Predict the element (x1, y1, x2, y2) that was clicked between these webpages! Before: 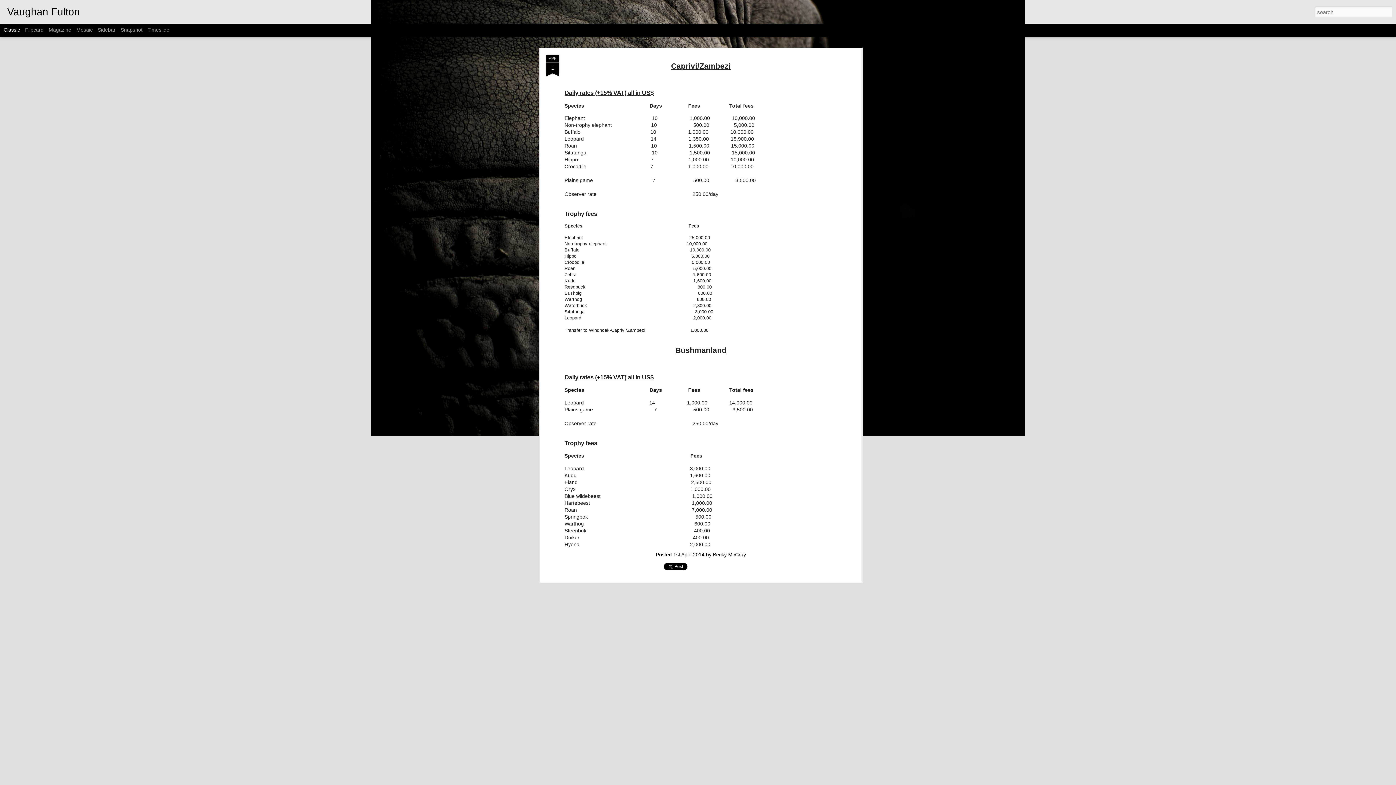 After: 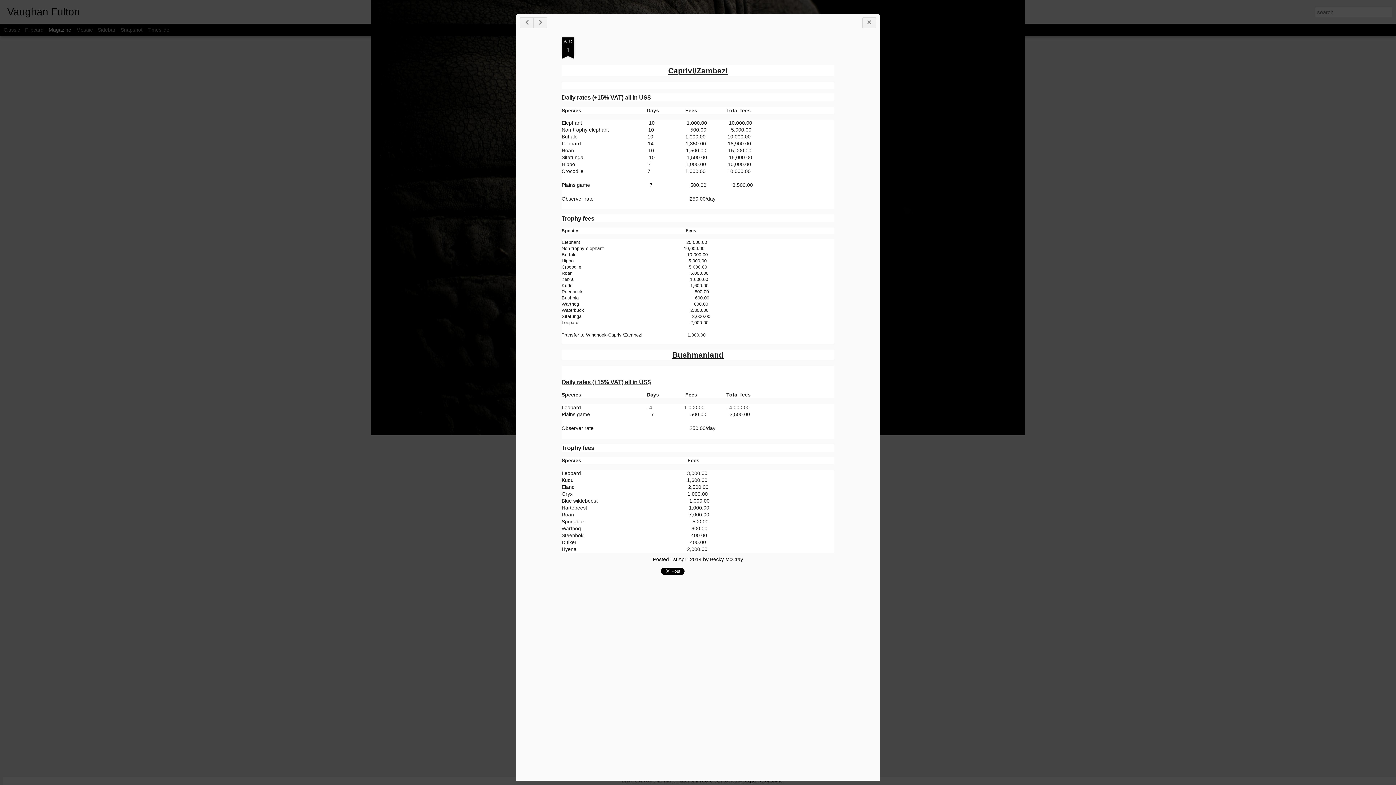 Action: label: Magazine bbox: (48, 26, 71, 32)